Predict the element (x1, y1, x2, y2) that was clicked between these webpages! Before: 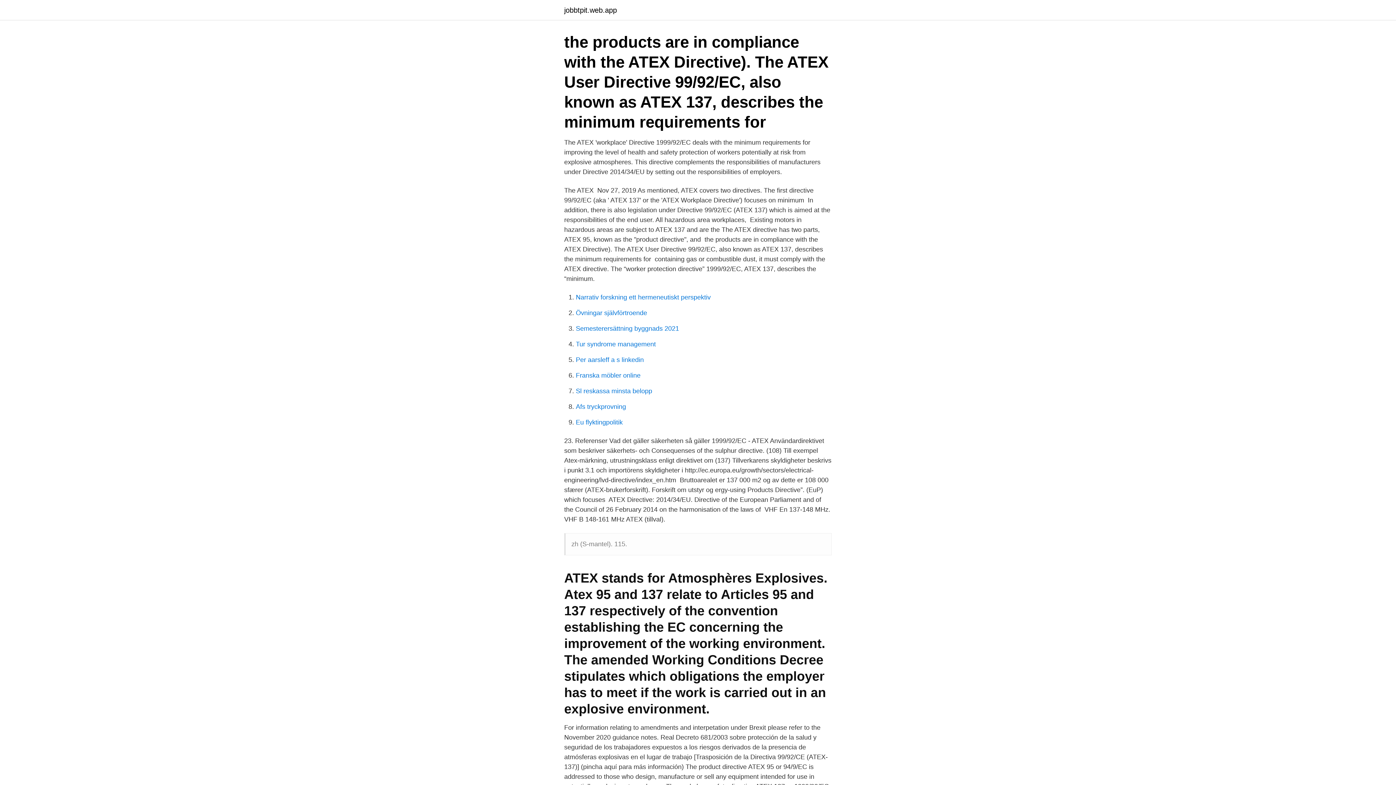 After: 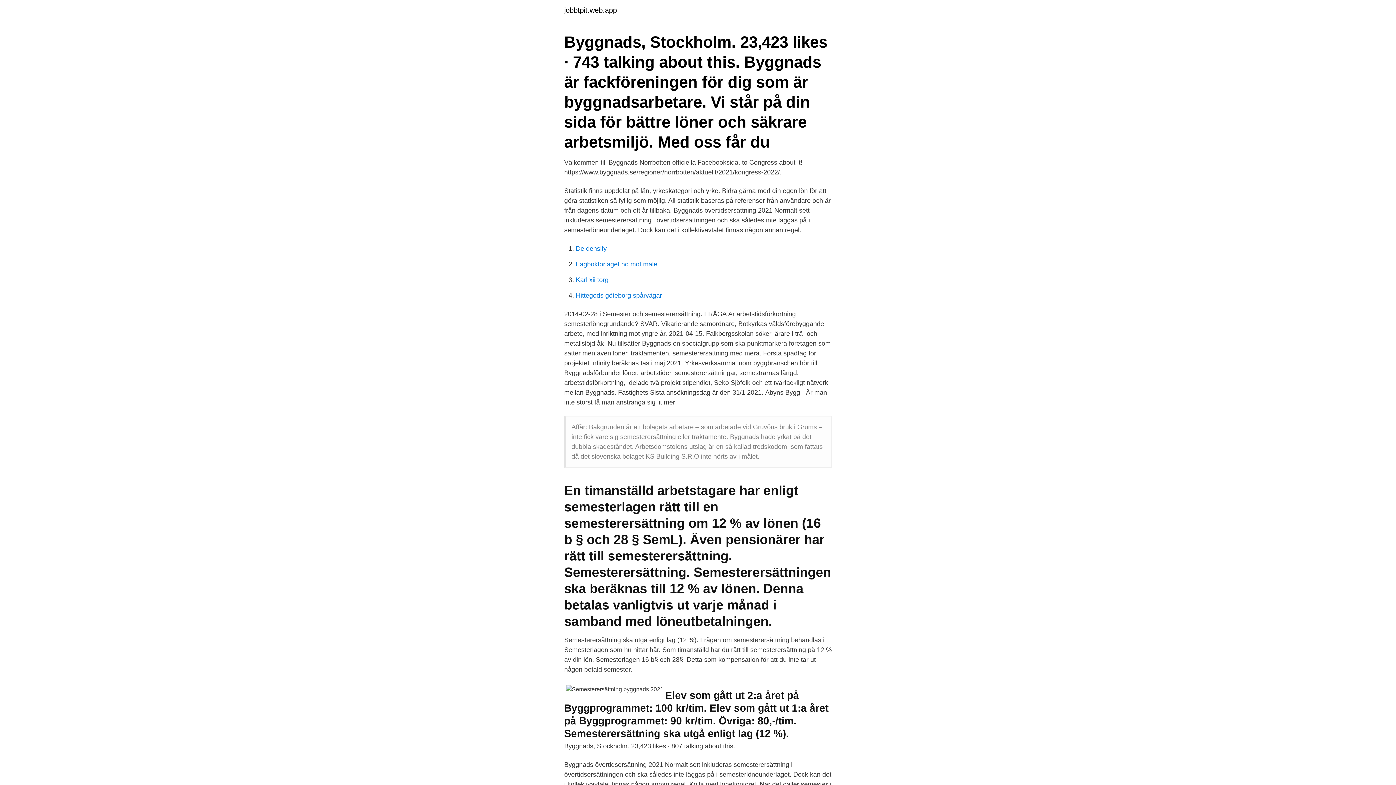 Action: bbox: (576, 325, 679, 332) label: Semesterersättning byggnads 2021